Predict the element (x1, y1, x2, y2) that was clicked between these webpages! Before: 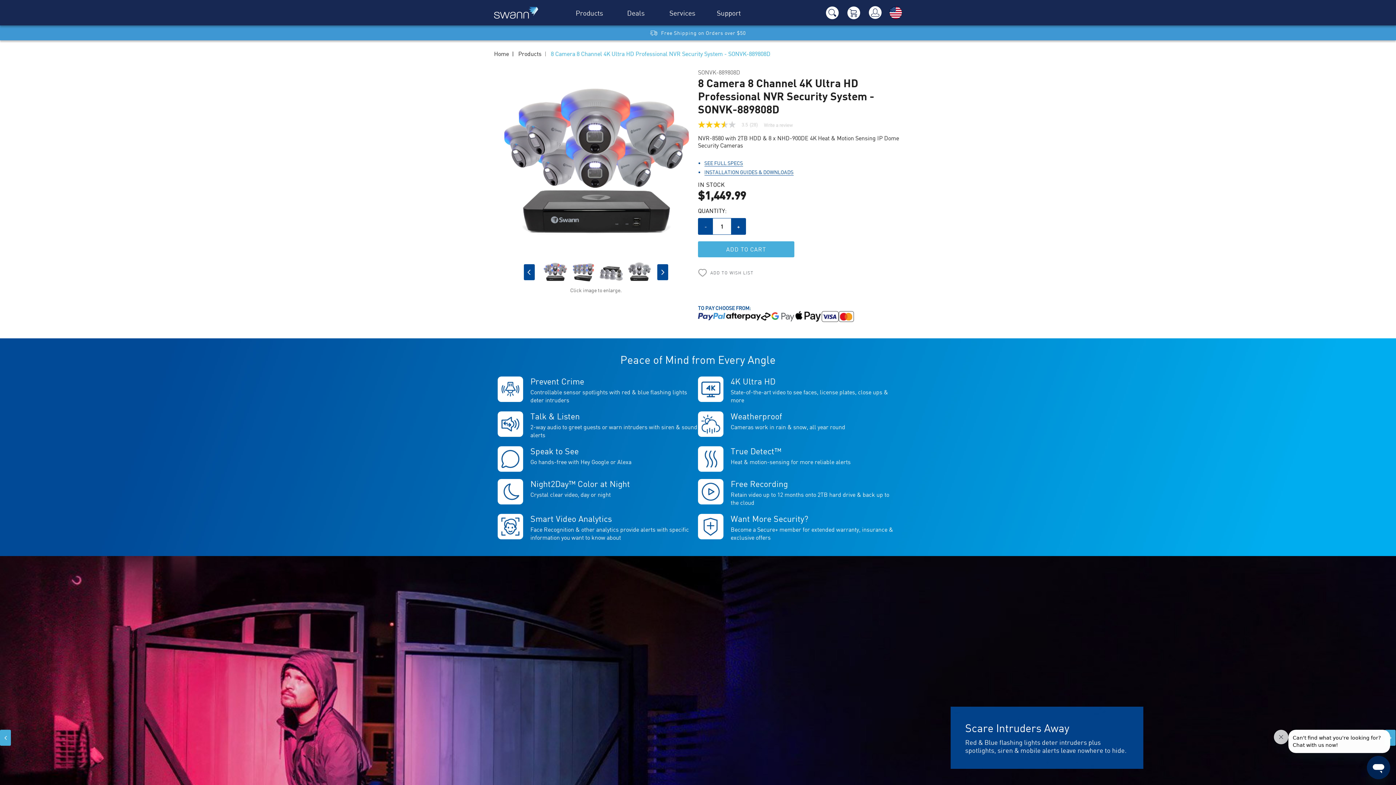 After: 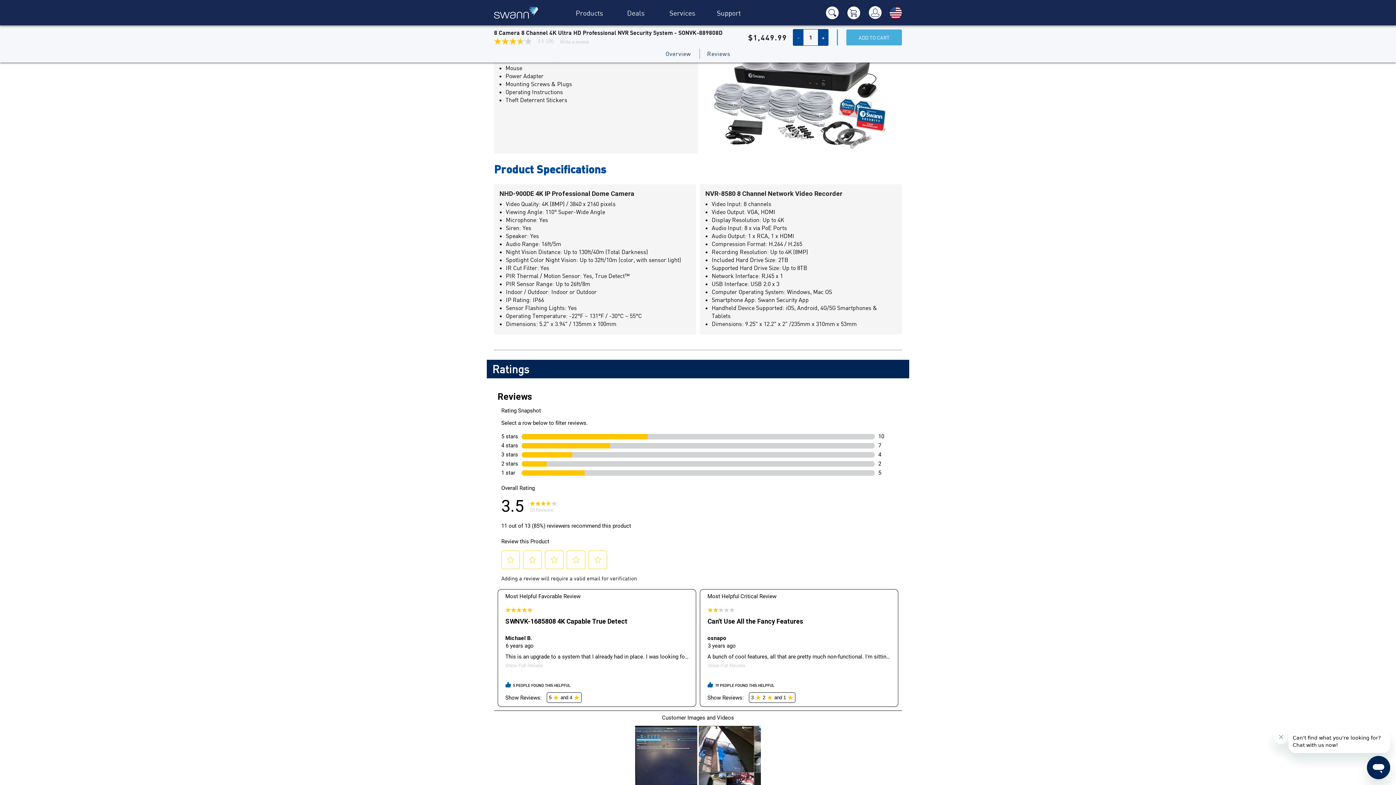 Action: bbox: (704, 160, 743, 166) label: SEE FULL SPECS